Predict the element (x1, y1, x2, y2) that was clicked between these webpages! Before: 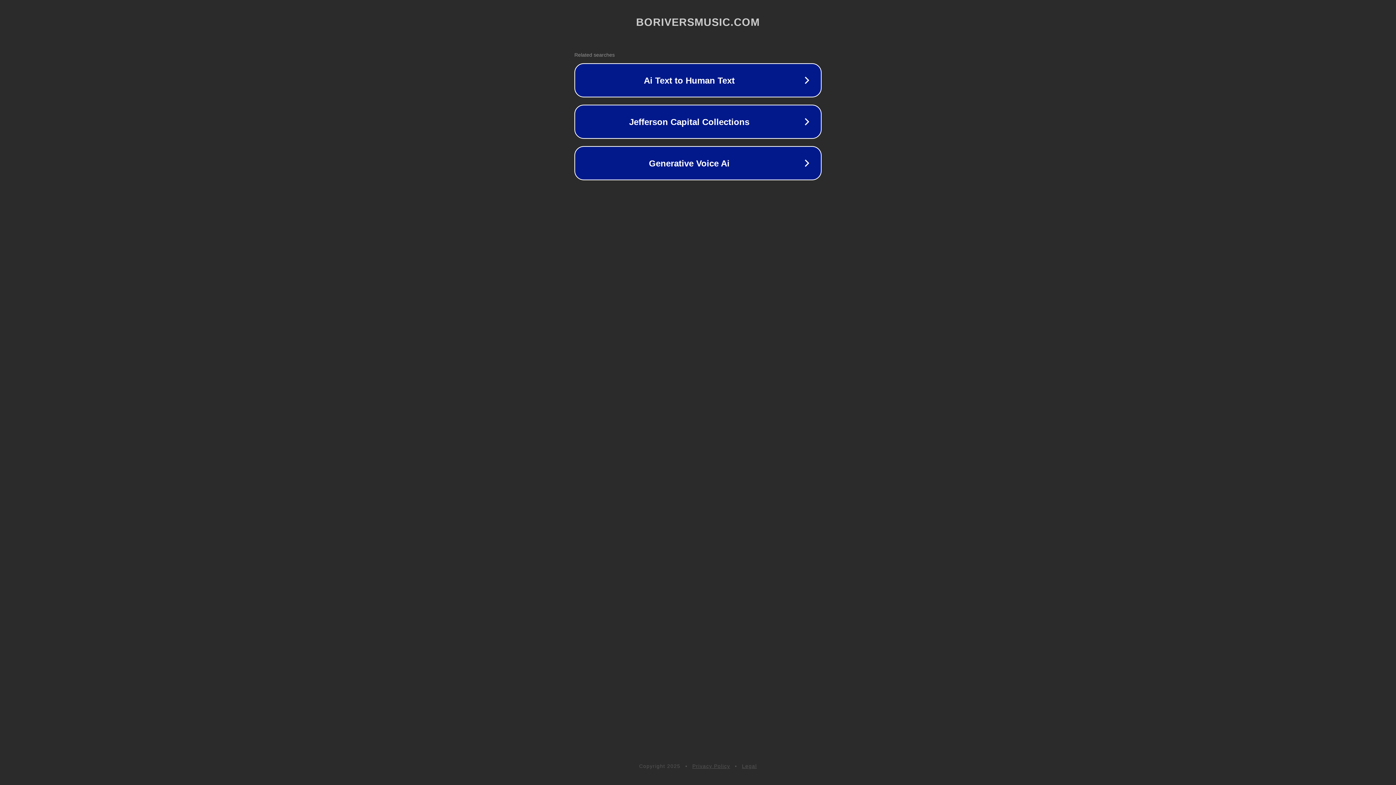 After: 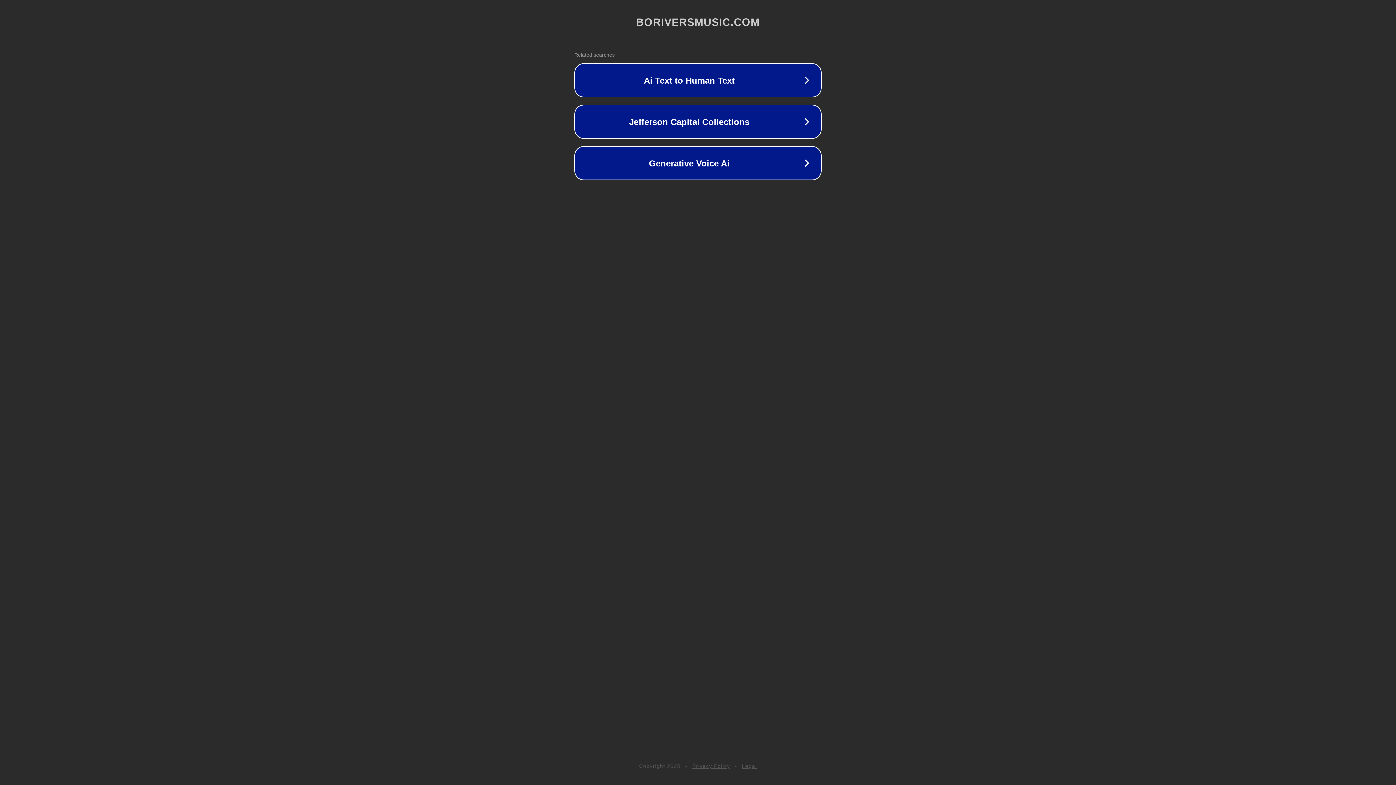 Action: label: Privacy Policy bbox: (692, 763, 730, 769)